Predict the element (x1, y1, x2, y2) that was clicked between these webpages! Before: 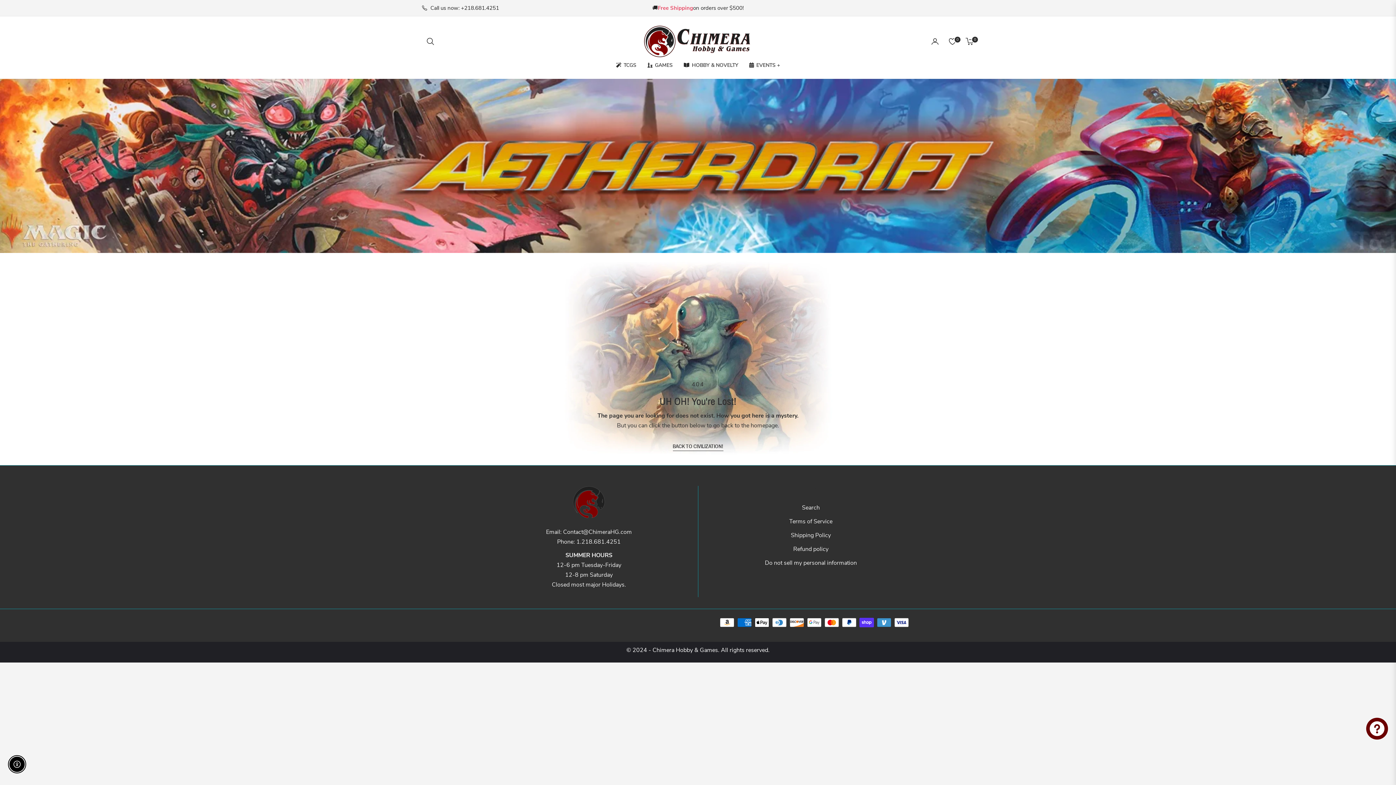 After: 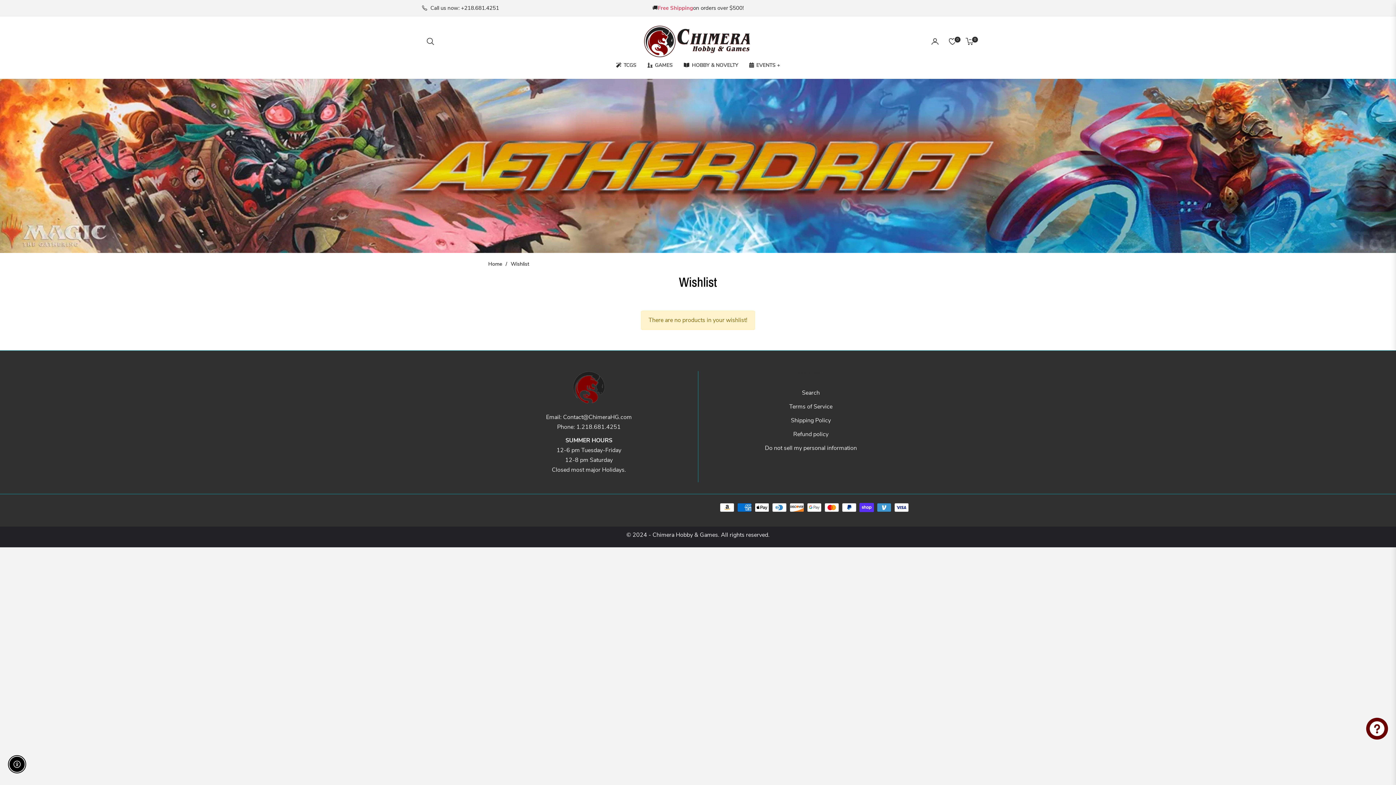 Action: label: 0 bbox: (944, 31, 961, 51)